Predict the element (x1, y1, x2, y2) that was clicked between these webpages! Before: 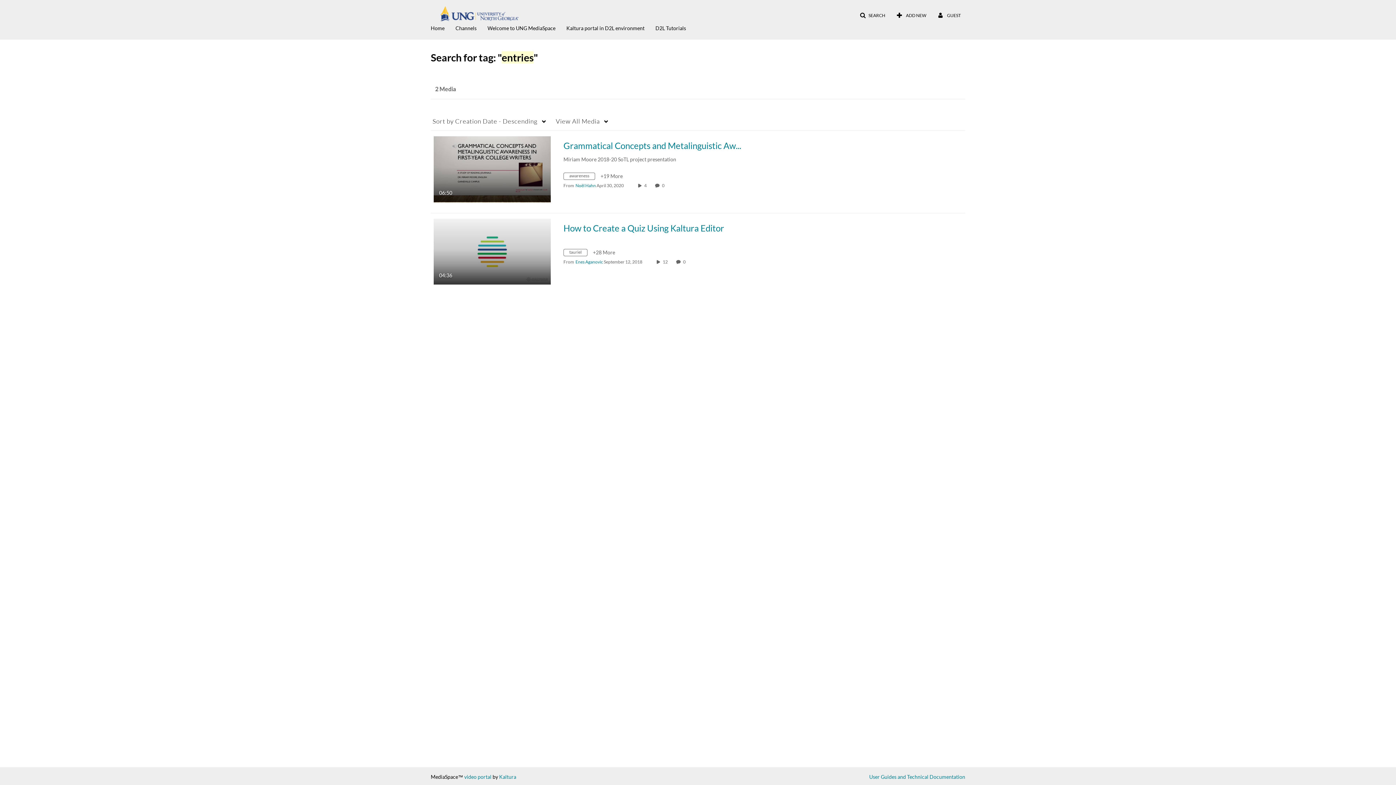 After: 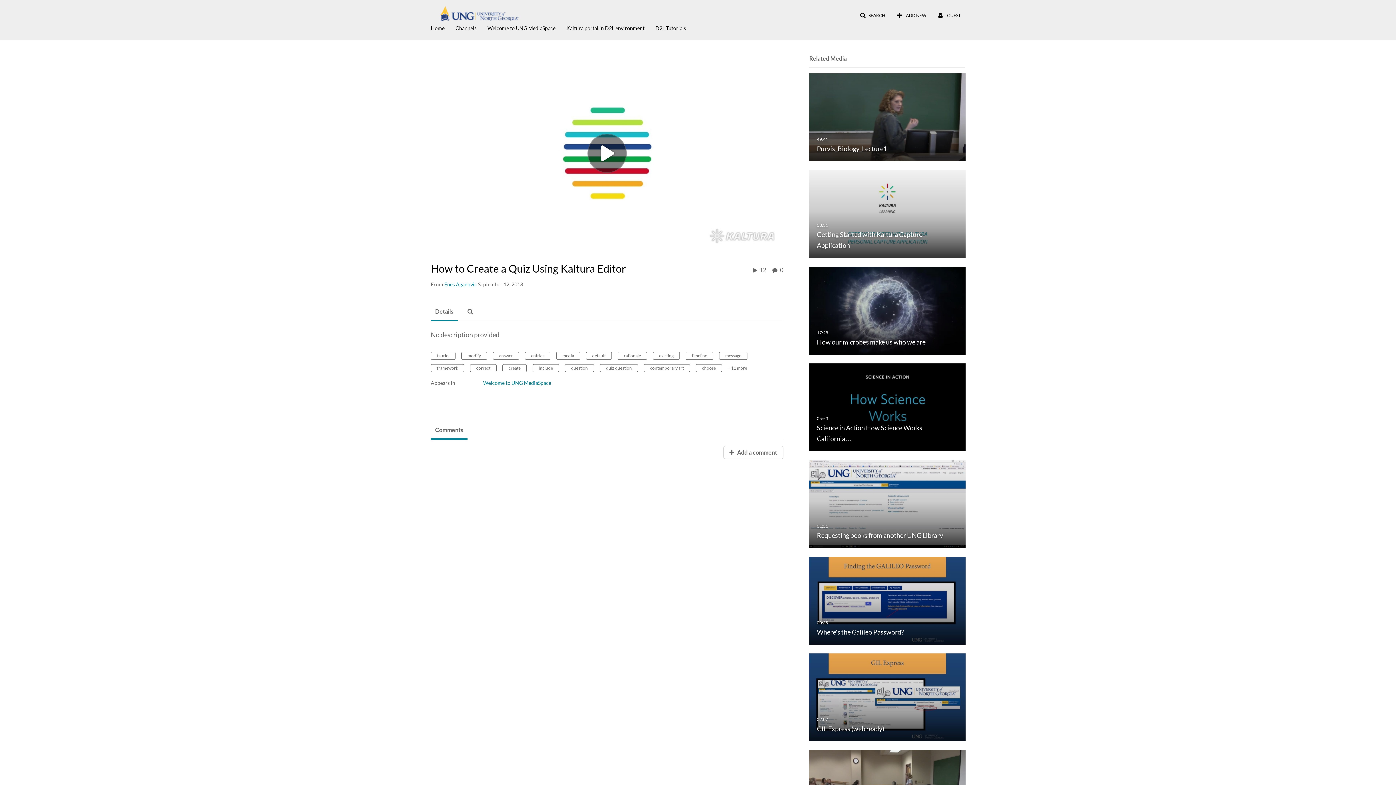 Action: label: 0 comment(s). Click to see them bbox: (683, 259, 687, 264)